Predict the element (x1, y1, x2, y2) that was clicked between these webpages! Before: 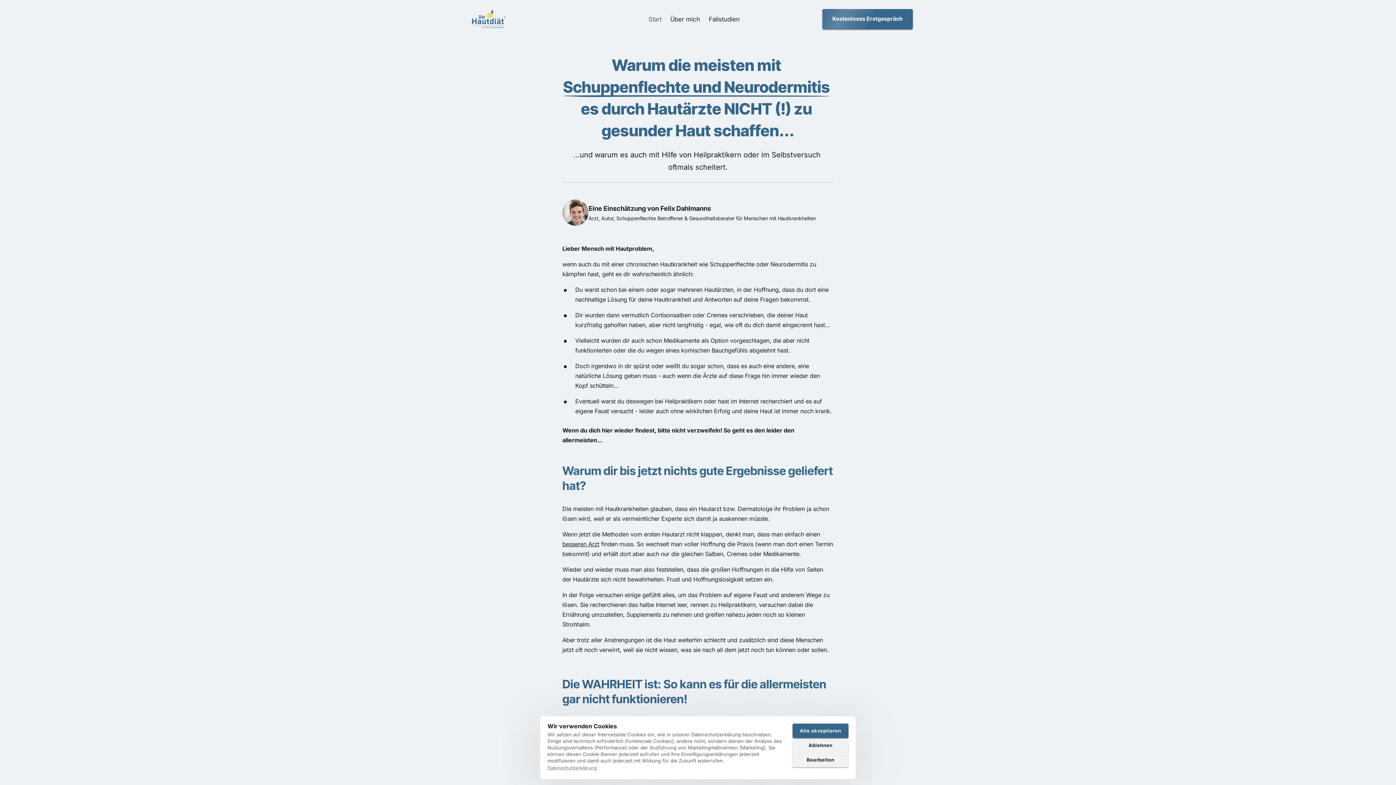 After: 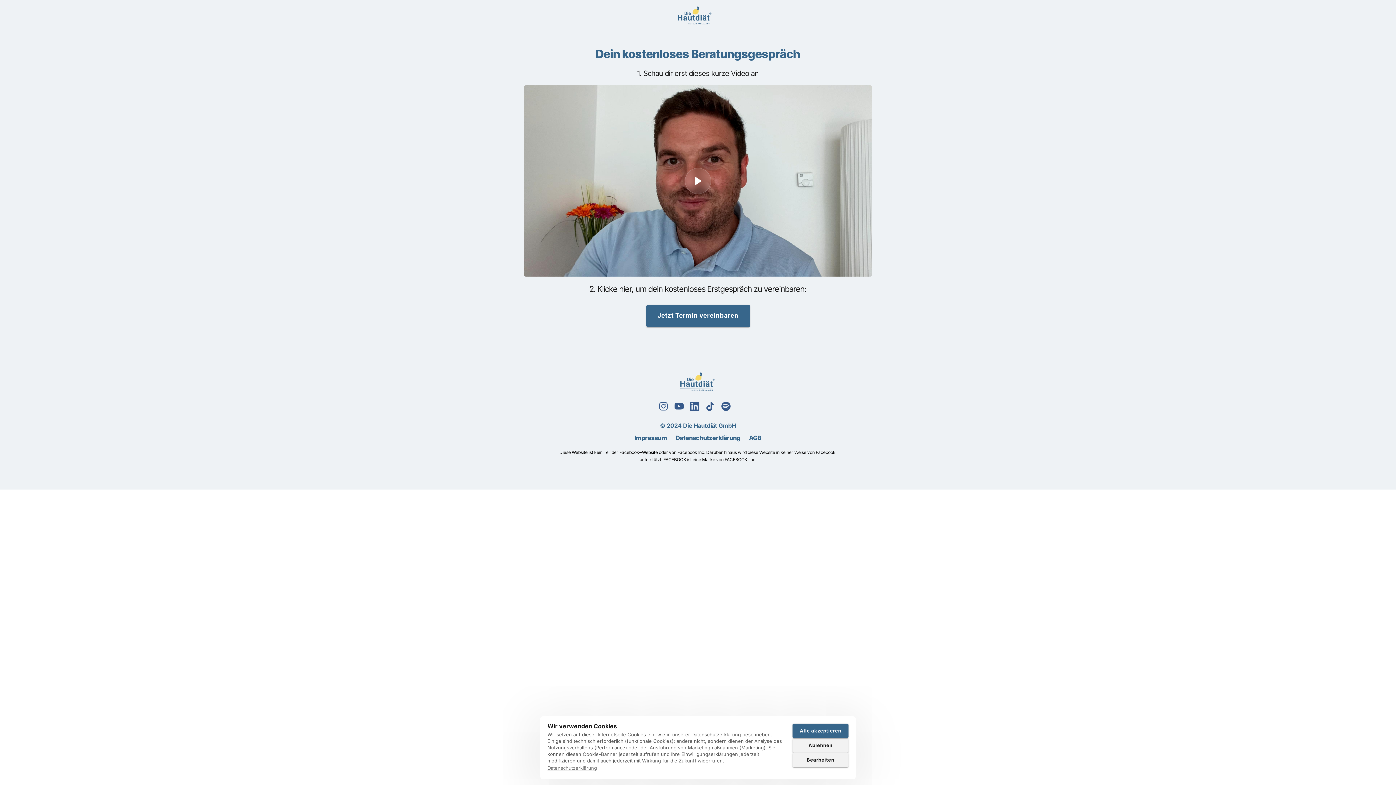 Action: bbox: (822, 9, 913, 29) label: Kostenloses Erstgespräch